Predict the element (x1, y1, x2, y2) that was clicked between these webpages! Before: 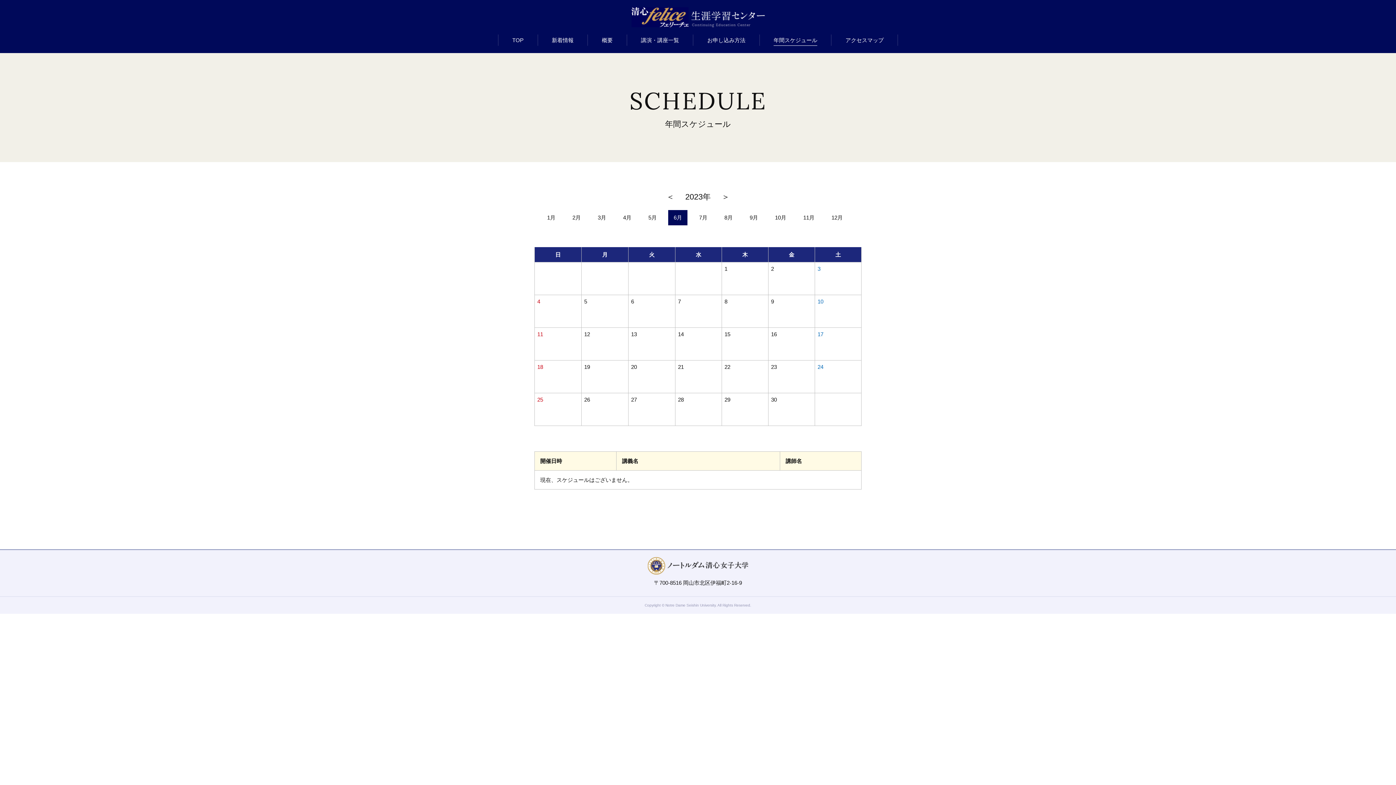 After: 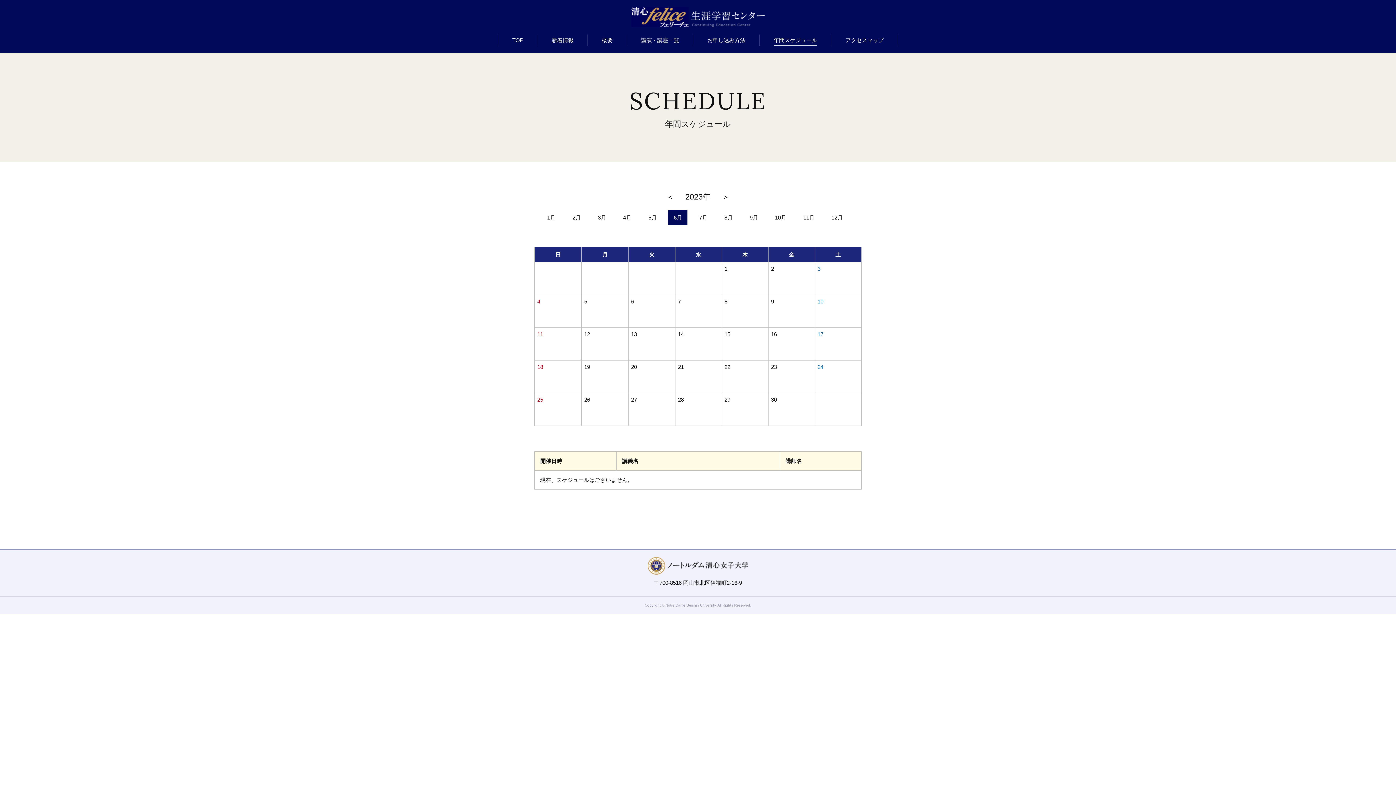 Action: label: 6月 bbox: (668, 210, 687, 225)